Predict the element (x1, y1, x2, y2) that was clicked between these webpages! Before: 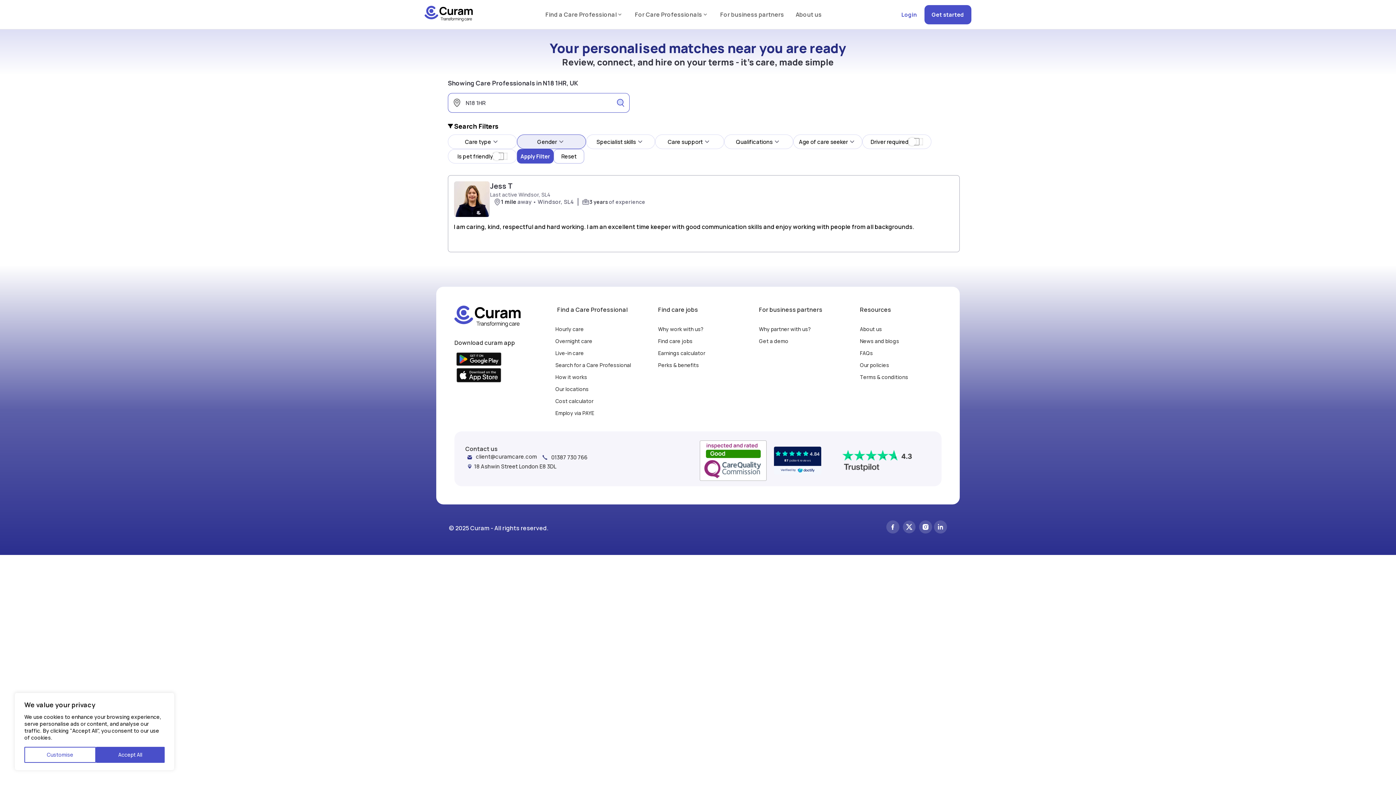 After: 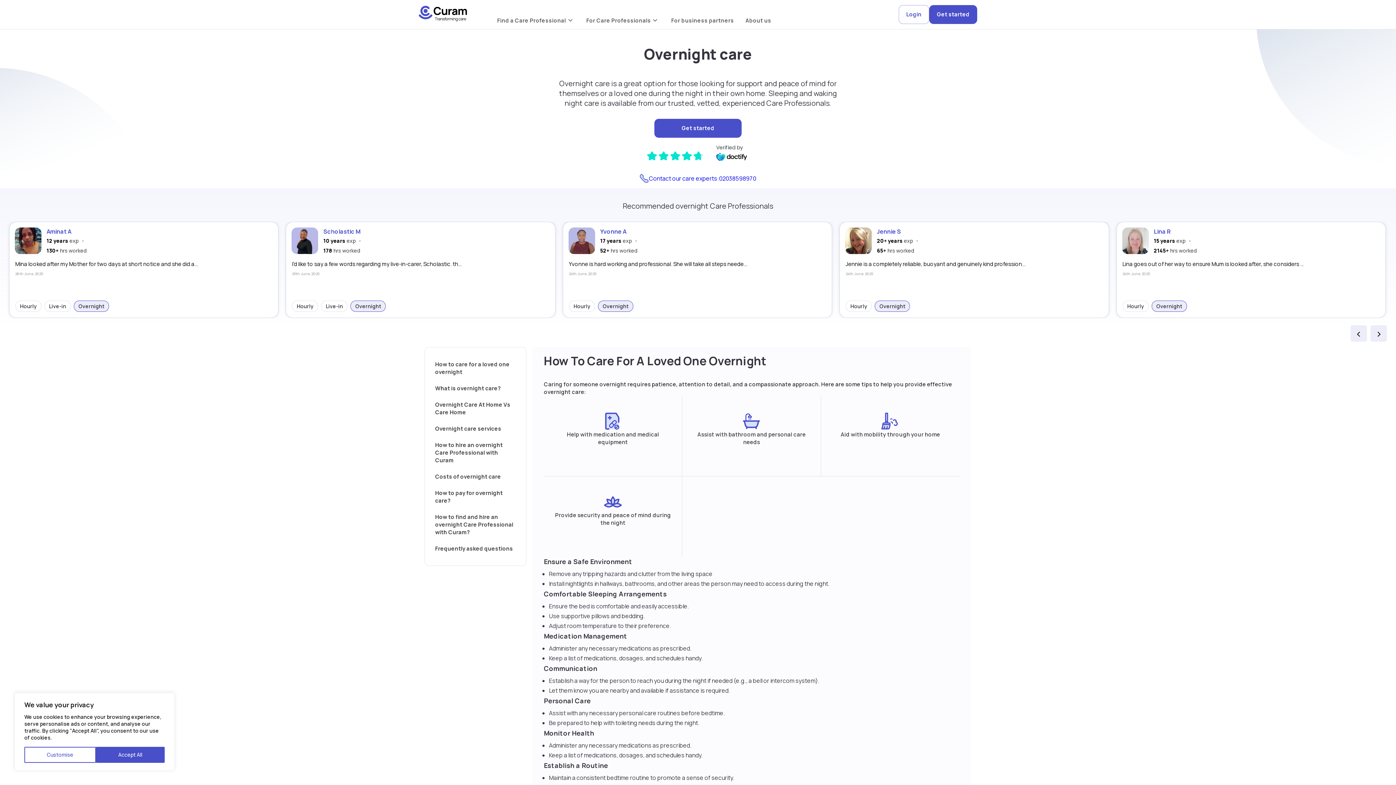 Action: bbox: (555, 337, 592, 344) label: Overnight care